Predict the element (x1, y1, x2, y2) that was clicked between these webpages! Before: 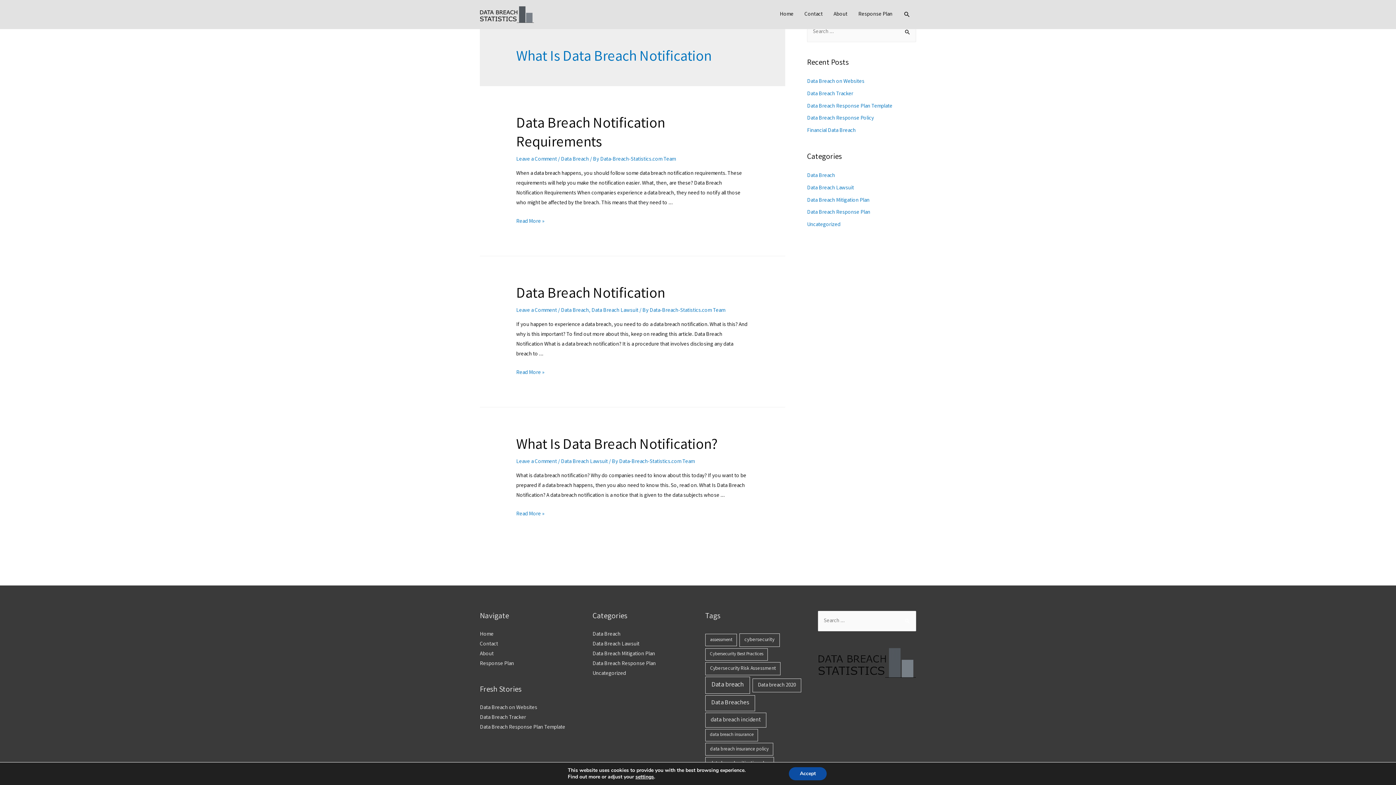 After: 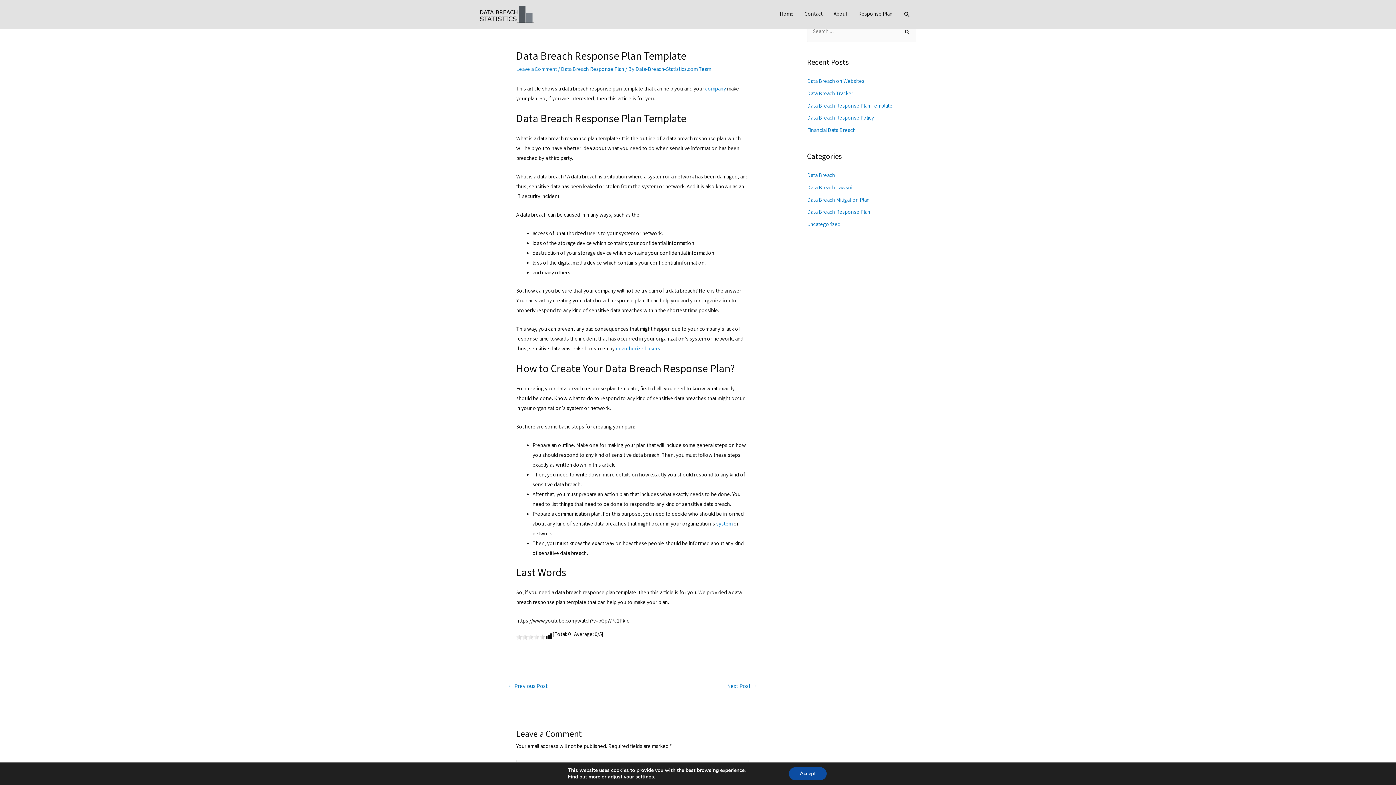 Action: label: Data Breach Response Plan Template bbox: (807, 102, 892, 110)